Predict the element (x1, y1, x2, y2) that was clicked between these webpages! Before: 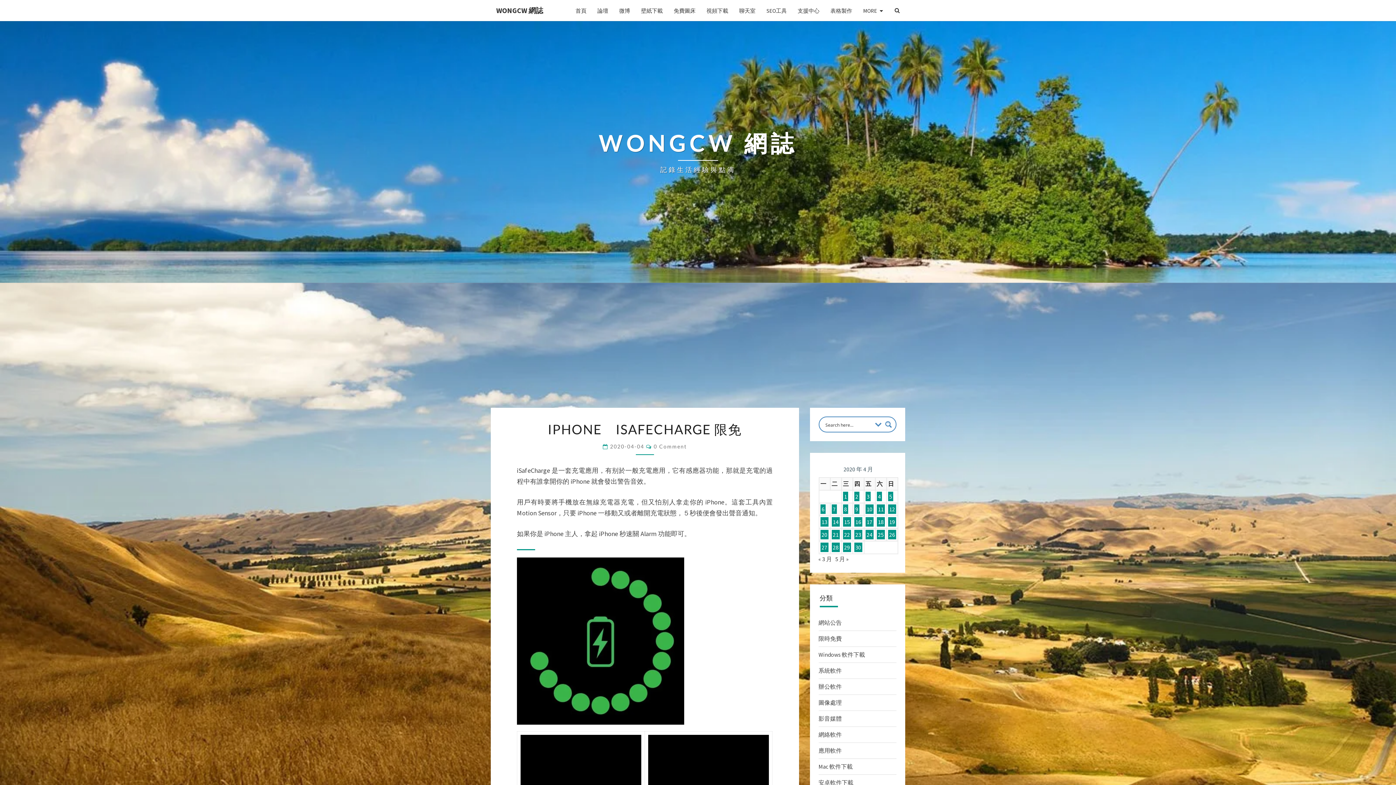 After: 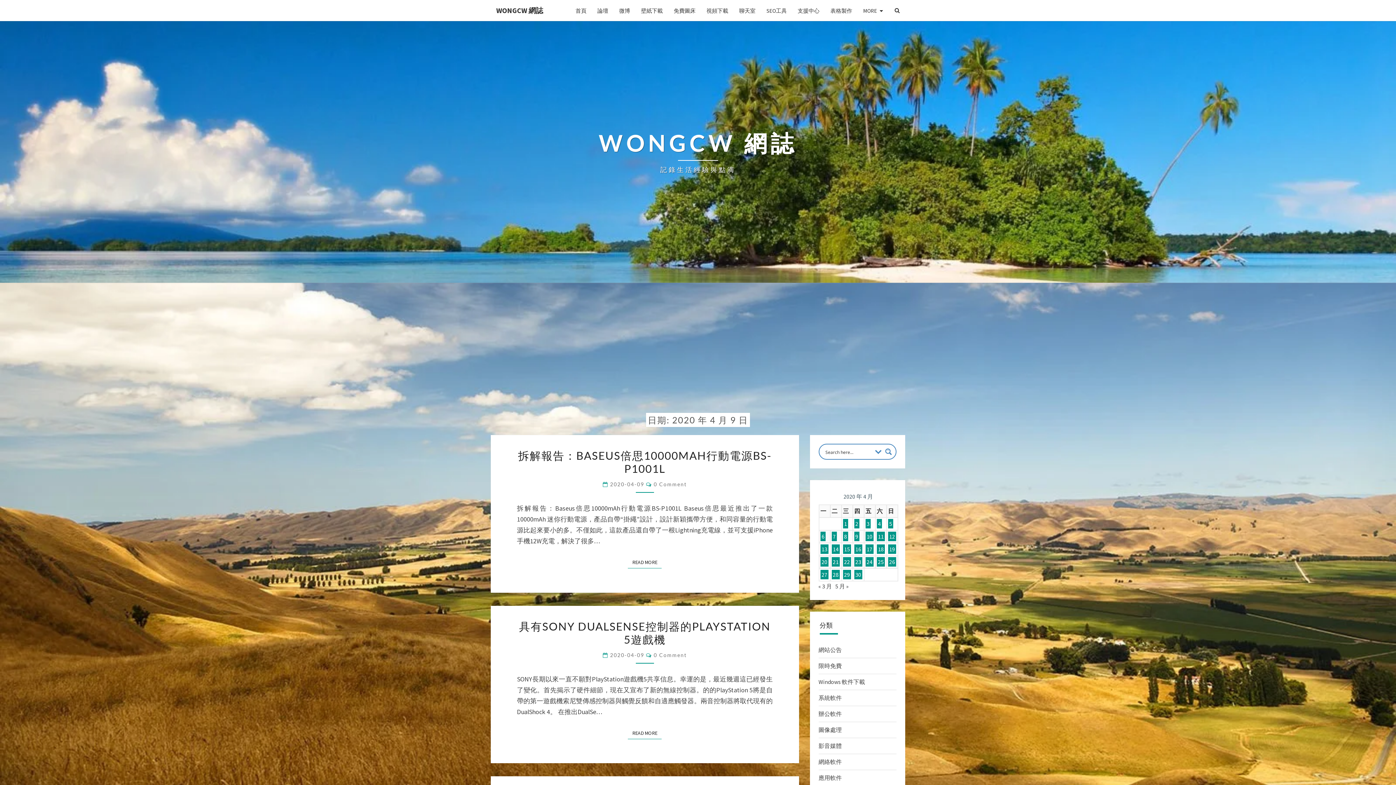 Action: label: 文章發佈於 2020 年 4 月 9 日 bbox: (854, 504, 859, 514)